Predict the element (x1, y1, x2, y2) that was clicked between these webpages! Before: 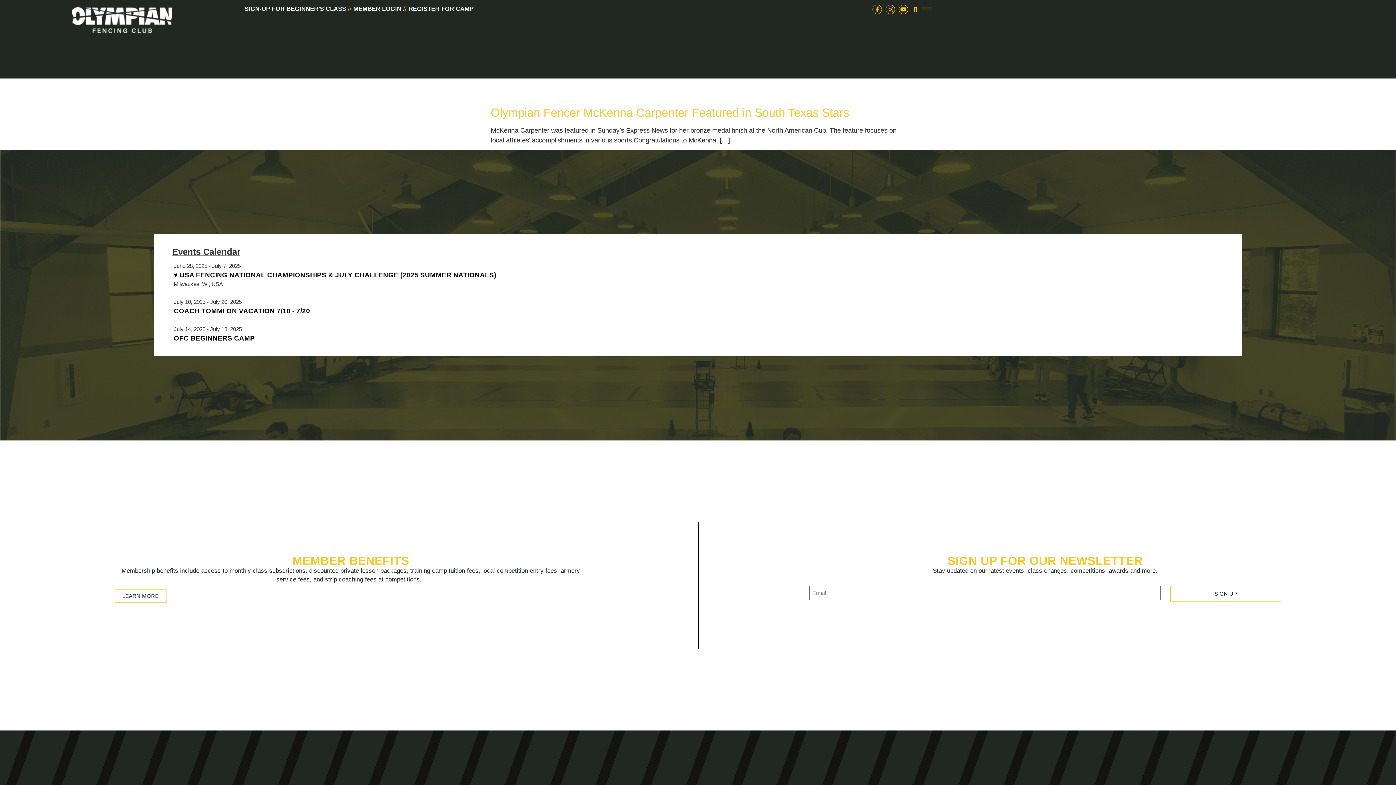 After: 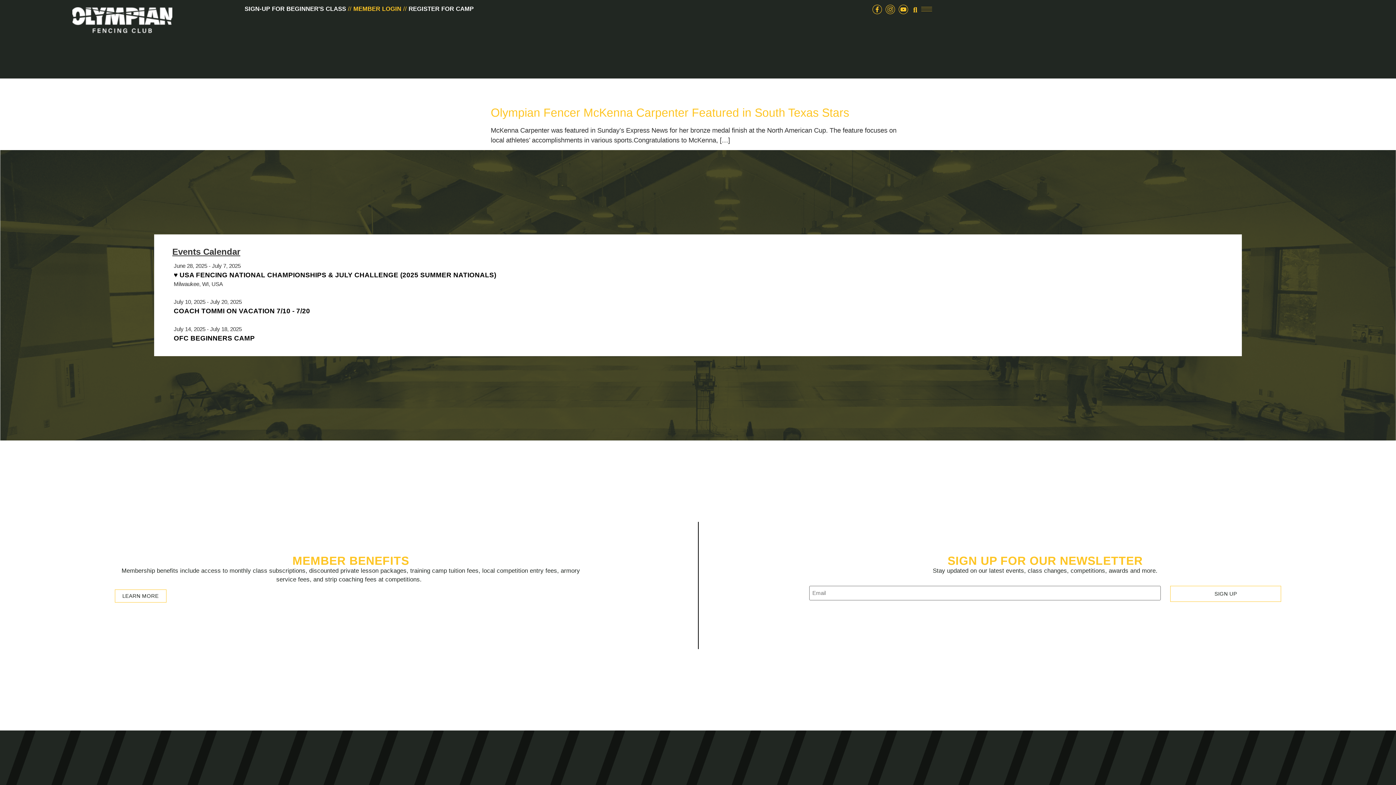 Action: bbox: (353, 5, 401, 12) label: MEMBER LOGIN